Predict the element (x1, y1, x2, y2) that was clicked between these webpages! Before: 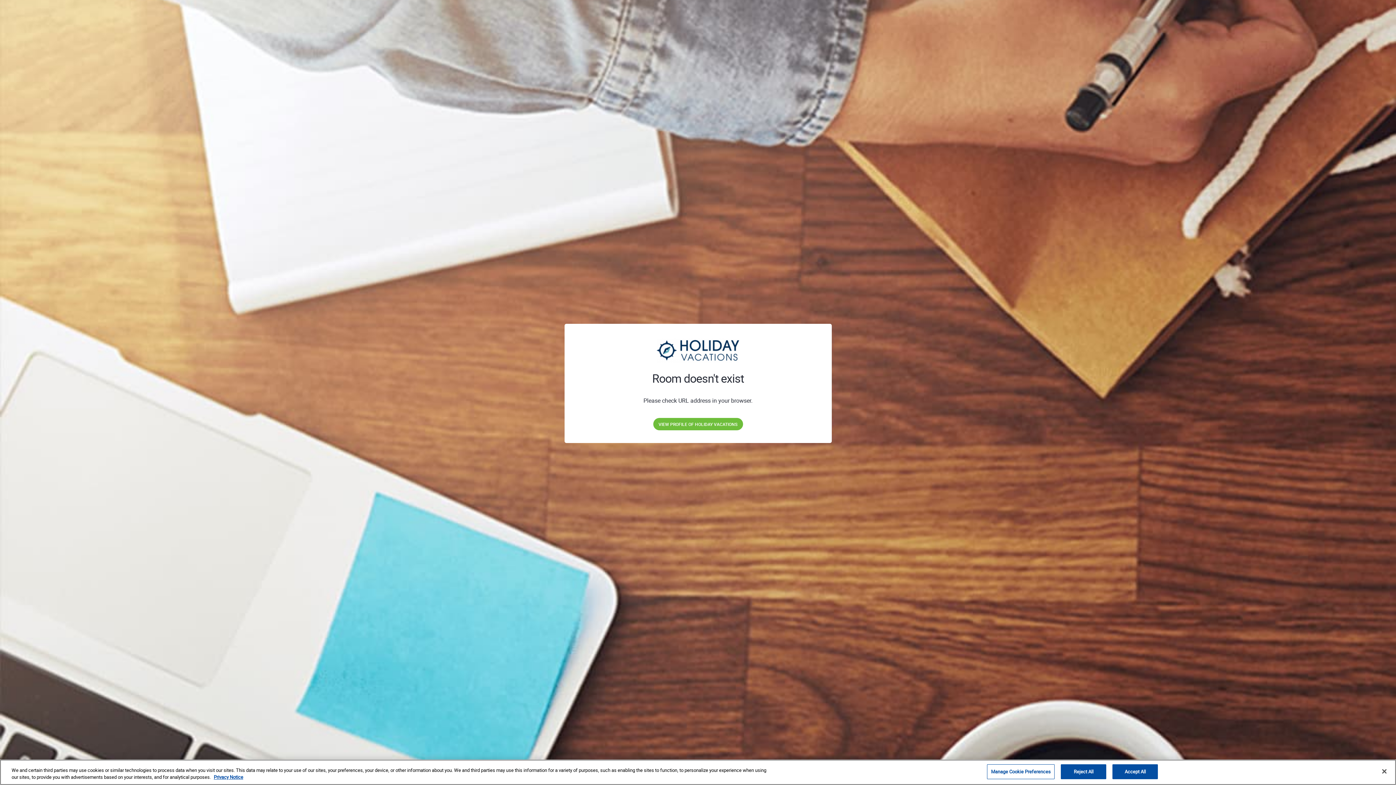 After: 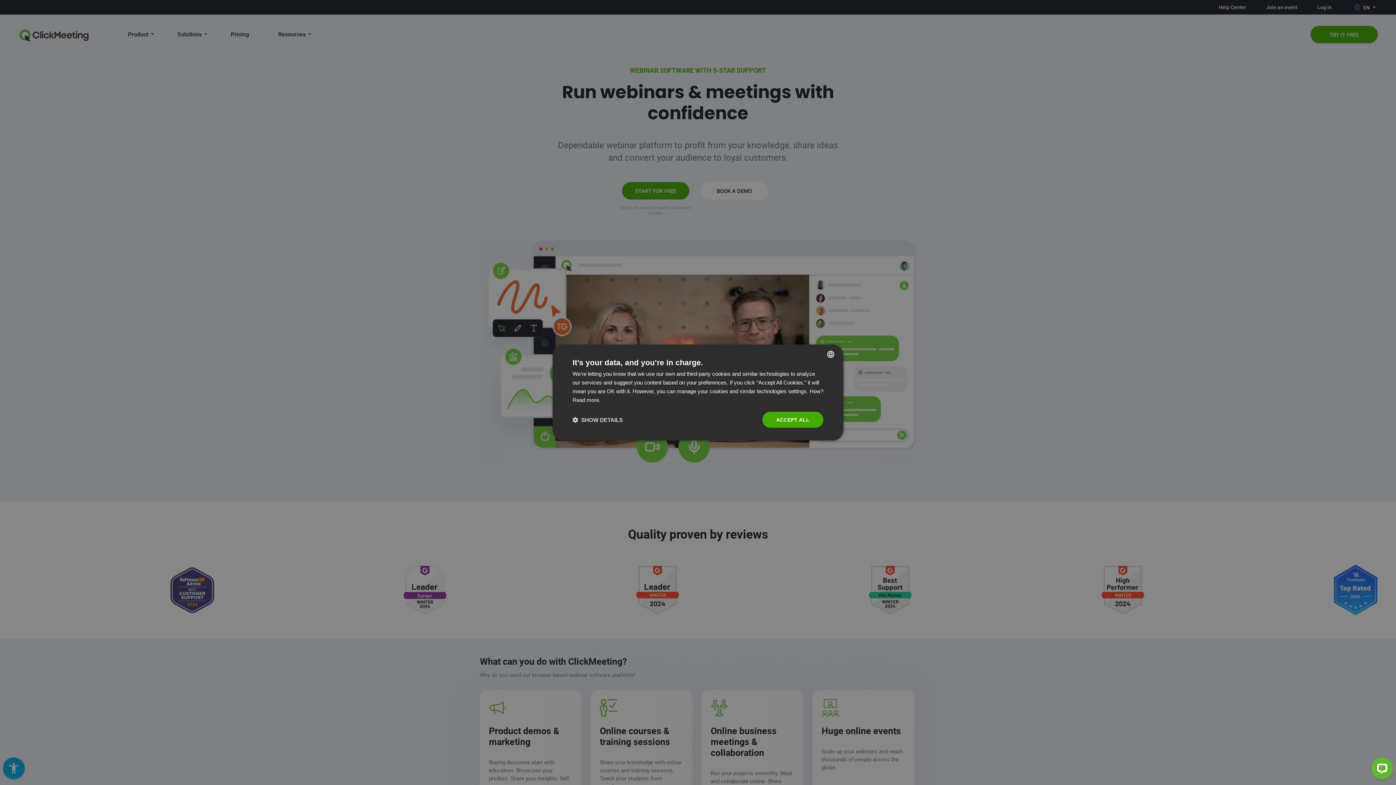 Action: label: VIEW PROFILE OF HOLIDAY VACATIONS bbox: (653, 418, 743, 430)